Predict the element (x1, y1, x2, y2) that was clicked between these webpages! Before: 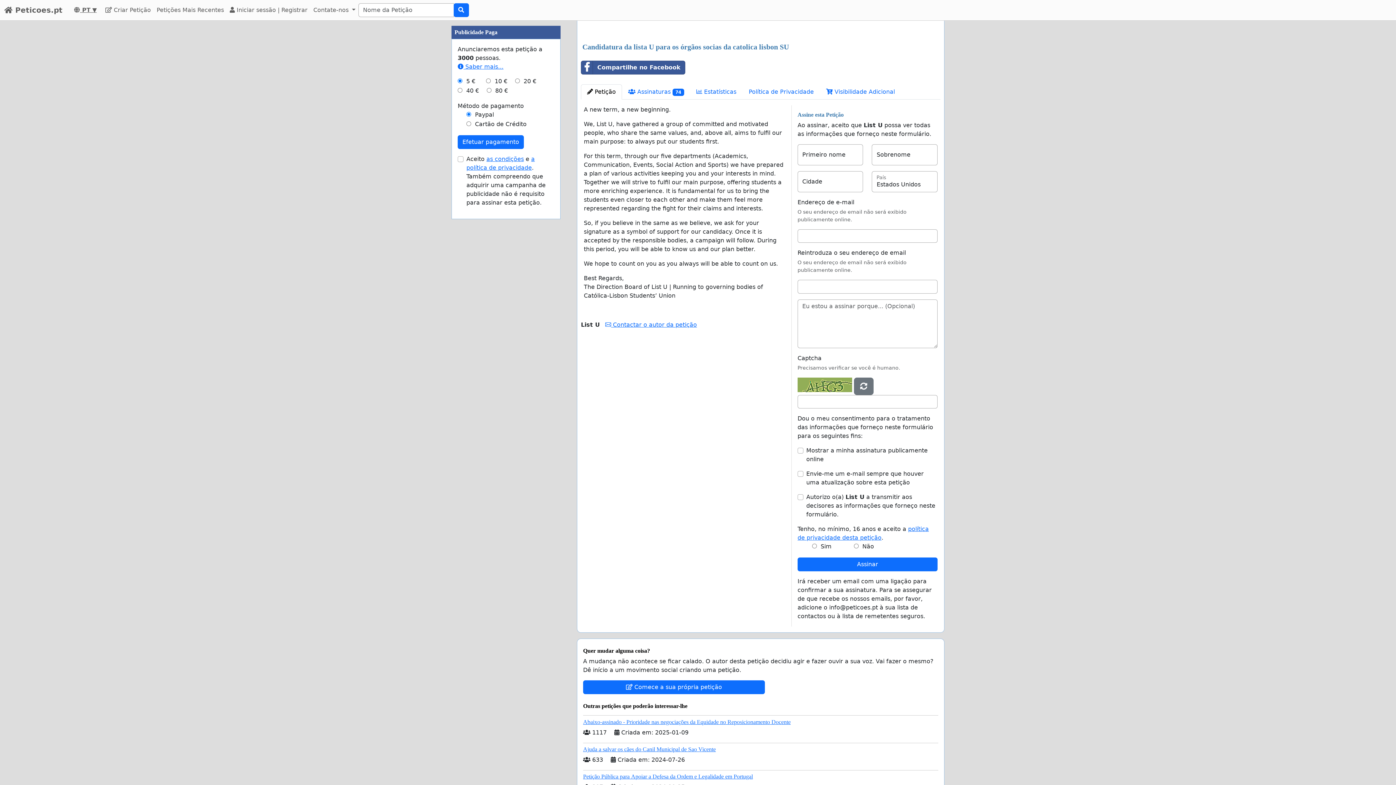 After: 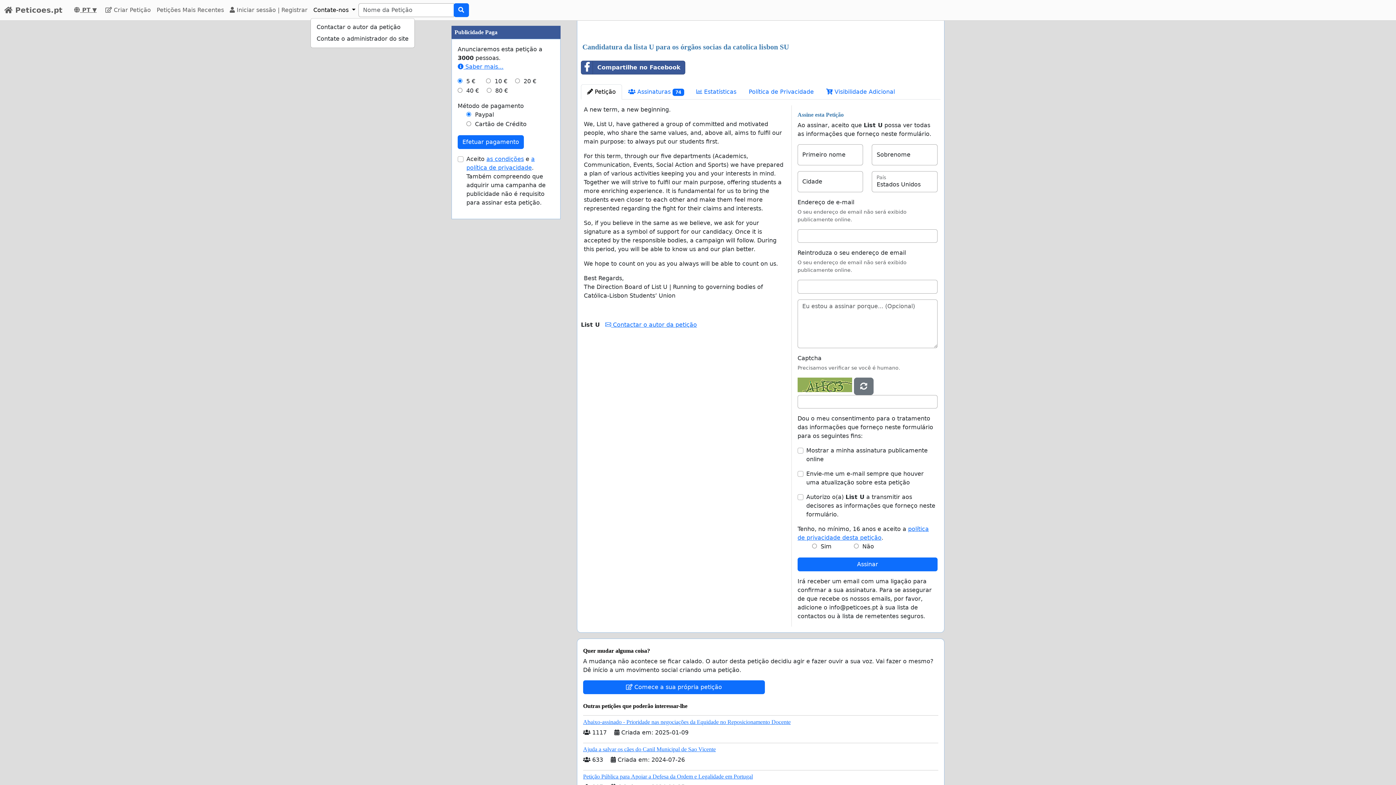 Action: label: Contate-nos  bbox: (310, 2, 358, 17)